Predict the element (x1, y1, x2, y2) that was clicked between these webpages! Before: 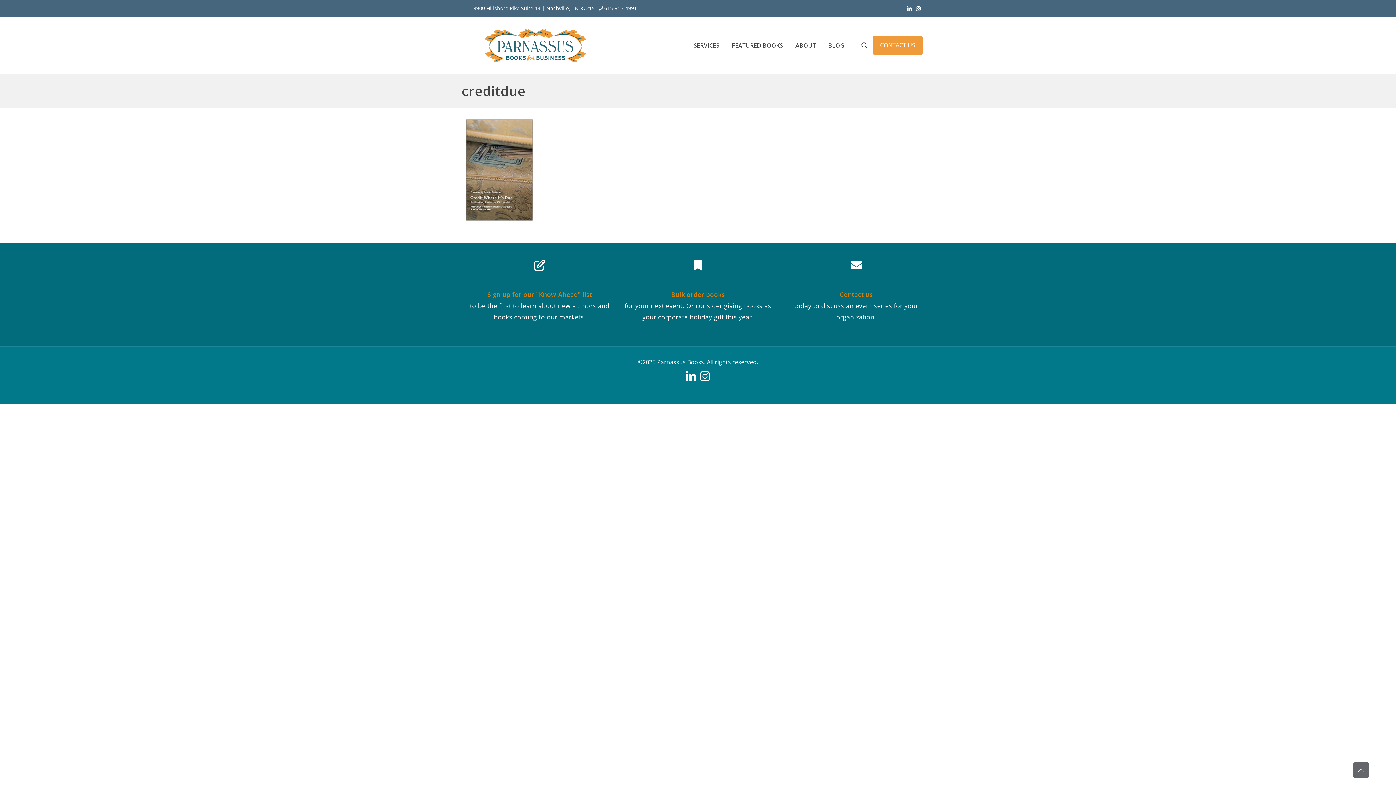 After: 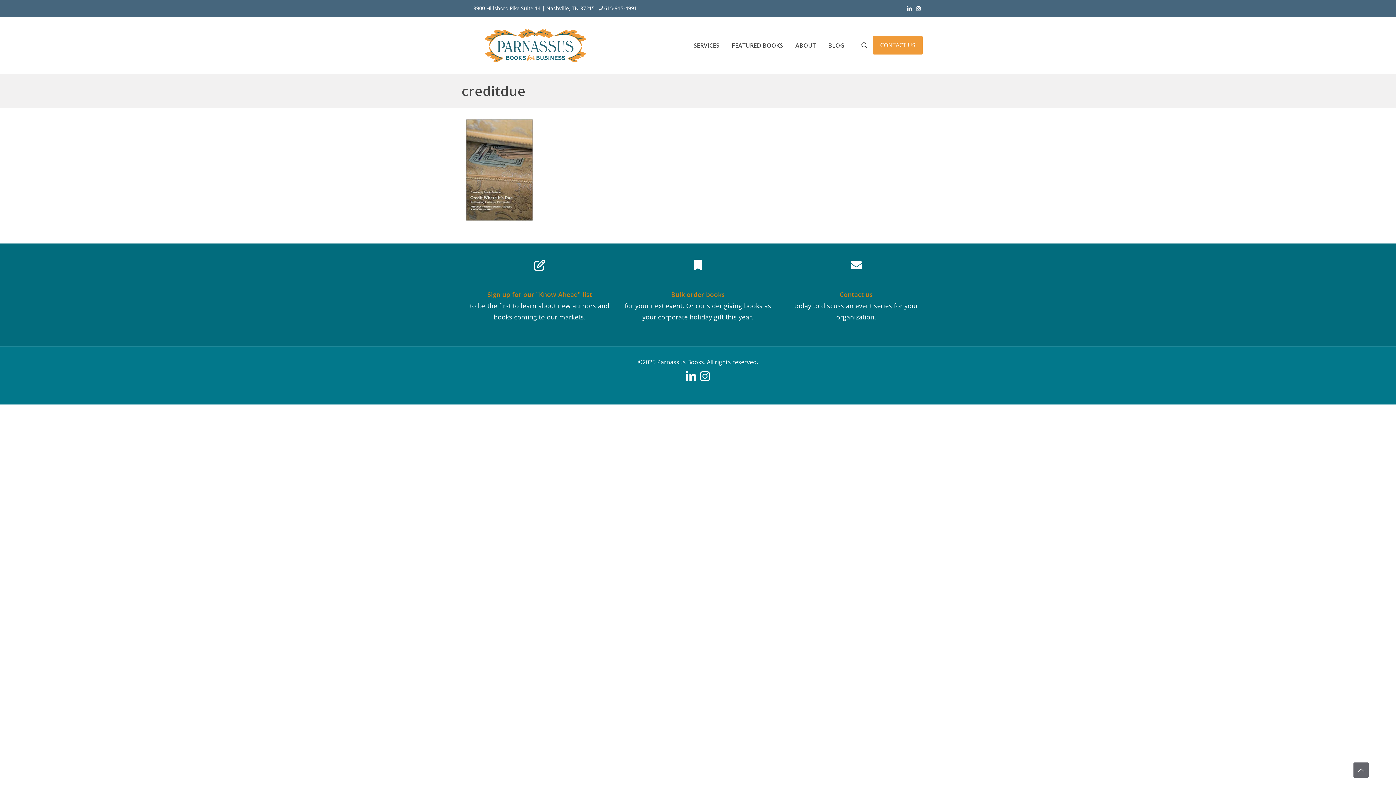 Action: label: LinkedIn icon bbox: (906, 4, 912, 12)